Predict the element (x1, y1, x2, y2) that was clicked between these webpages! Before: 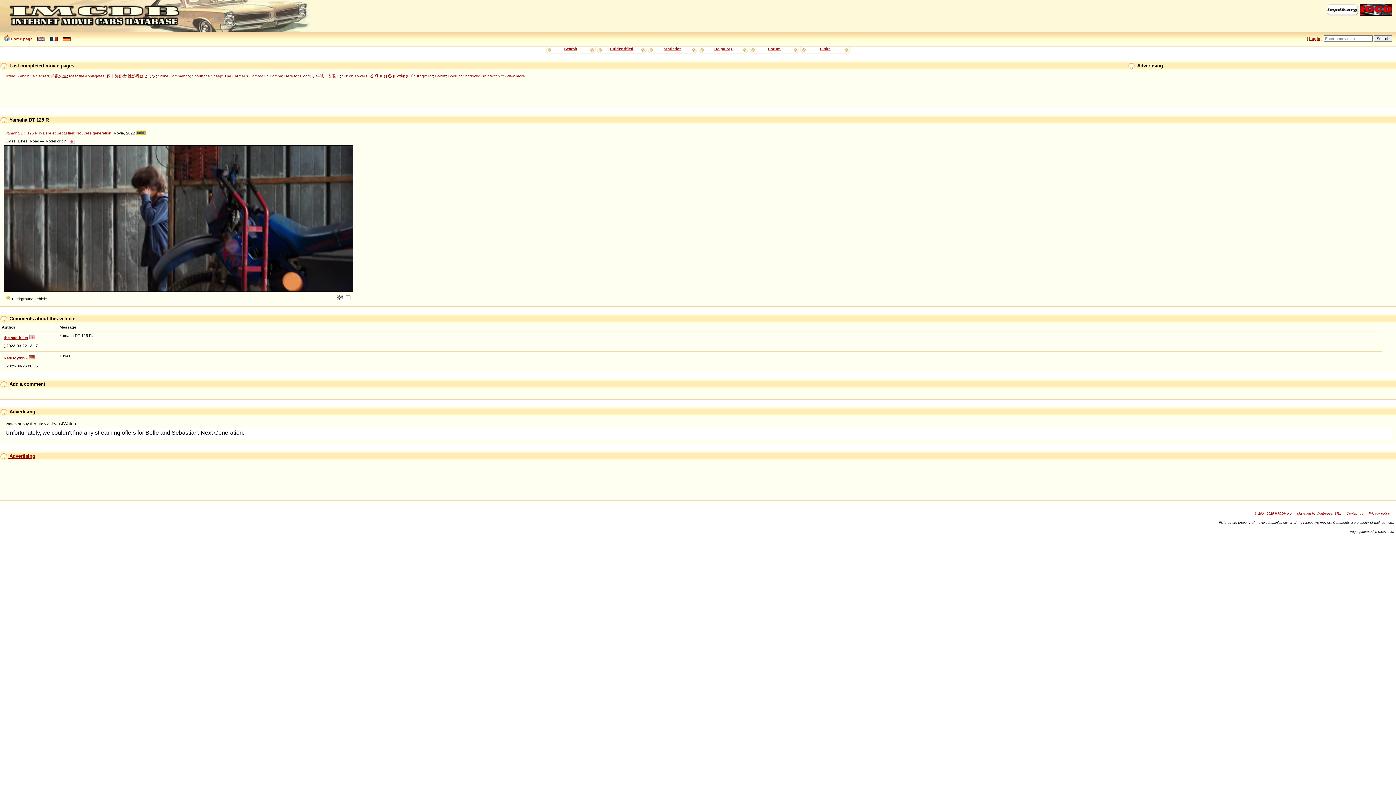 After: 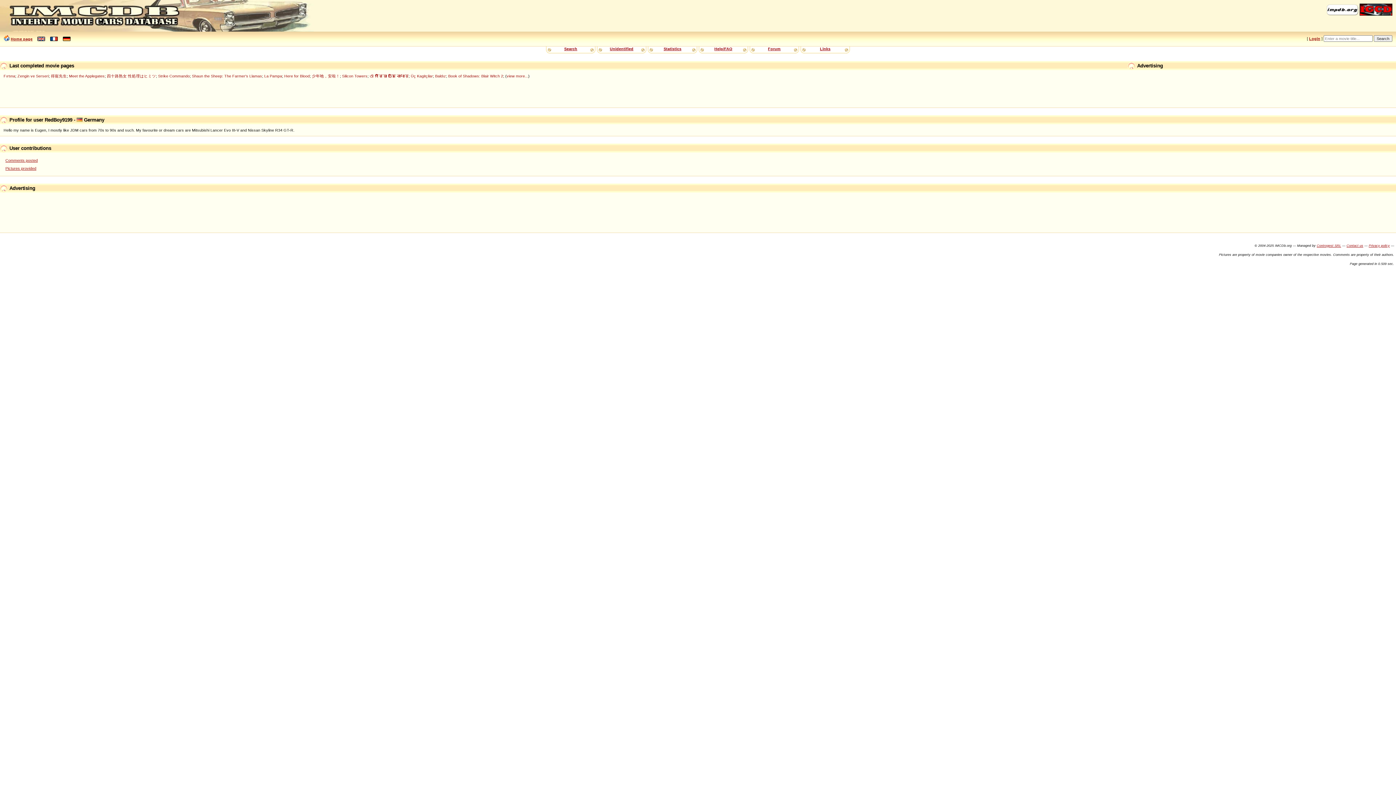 Action: label: RedBoy9199 bbox: (3, 355, 27, 360)